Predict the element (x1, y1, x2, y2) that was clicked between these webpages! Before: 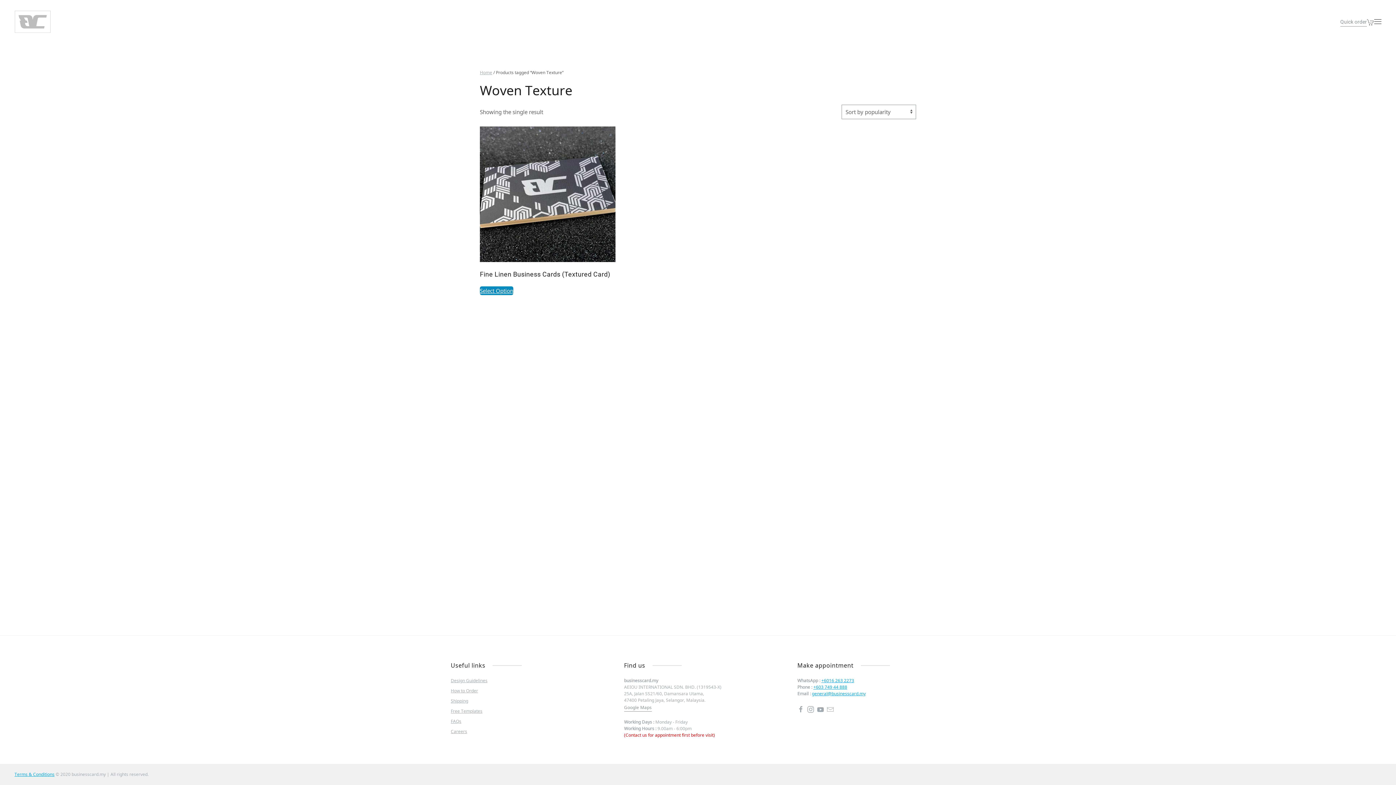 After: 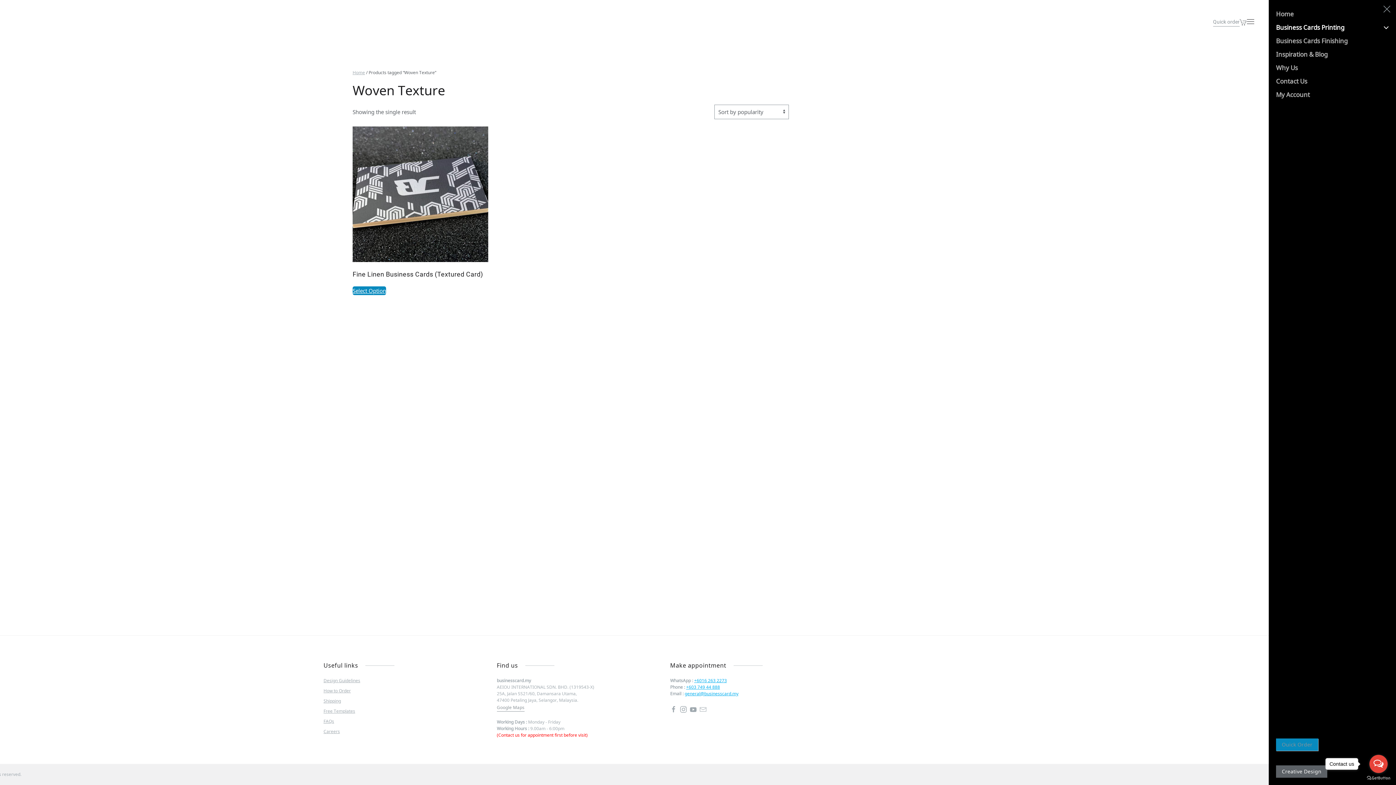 Action: bbox: (1374, 3, 1381, 40) label: Open menu